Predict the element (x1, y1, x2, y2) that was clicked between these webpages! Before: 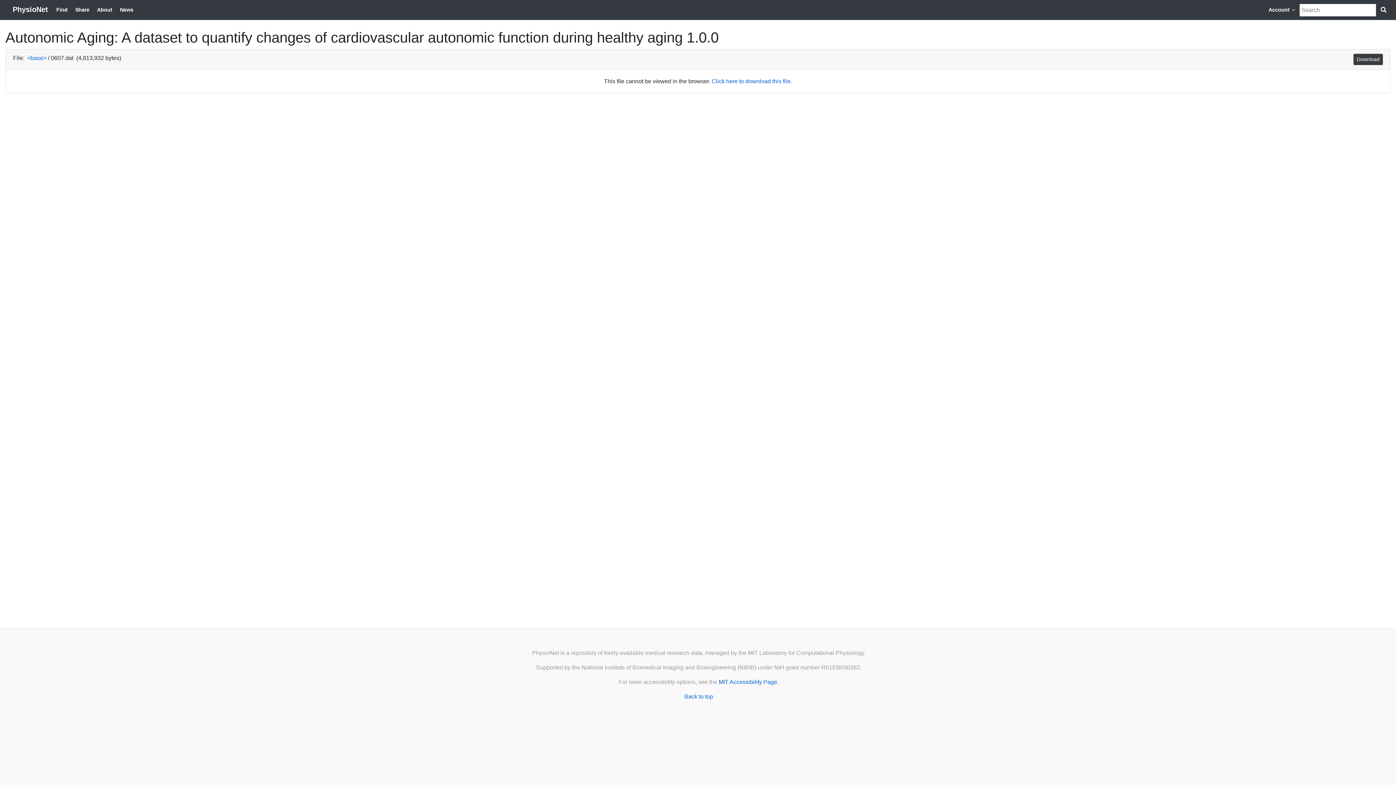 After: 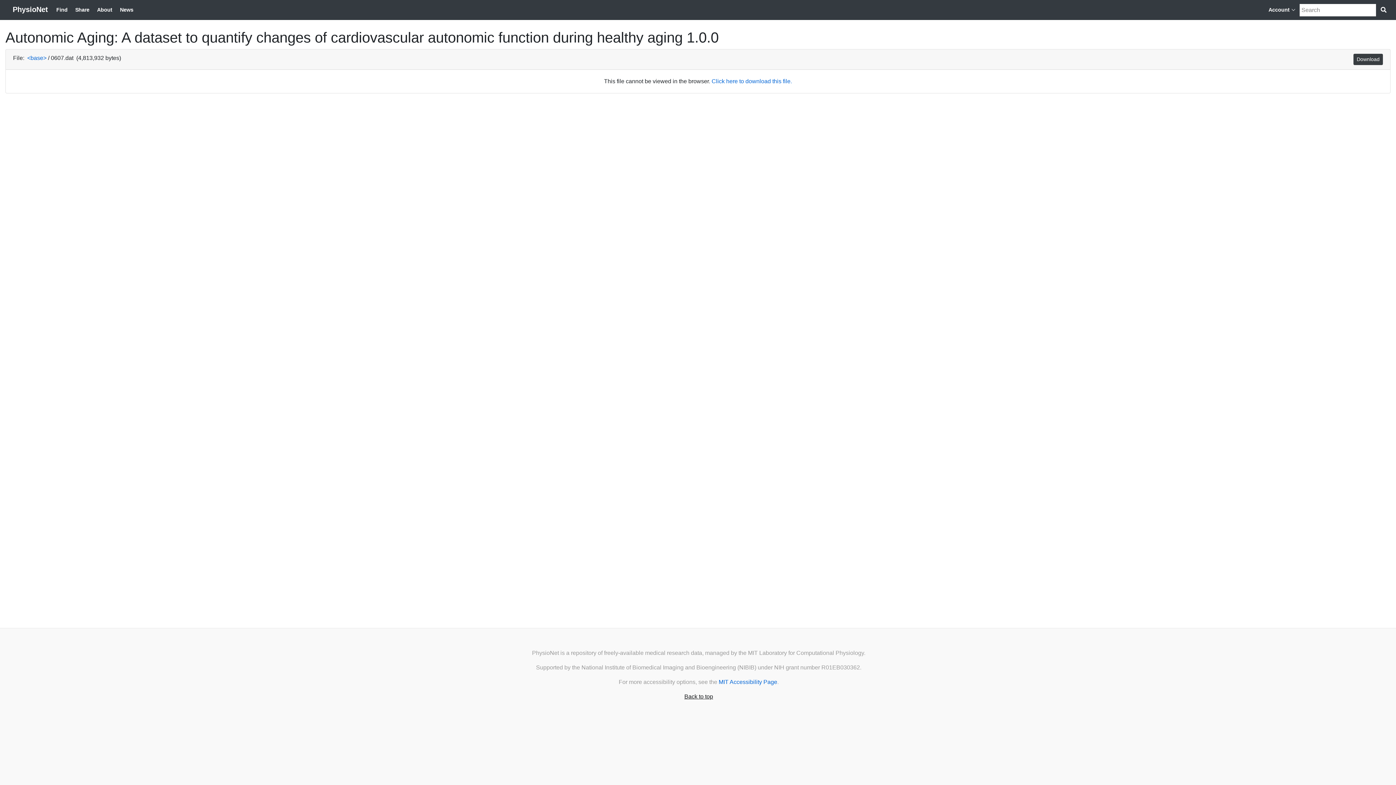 Action: label: Back to top bbox: (684, 693, 713, 700)